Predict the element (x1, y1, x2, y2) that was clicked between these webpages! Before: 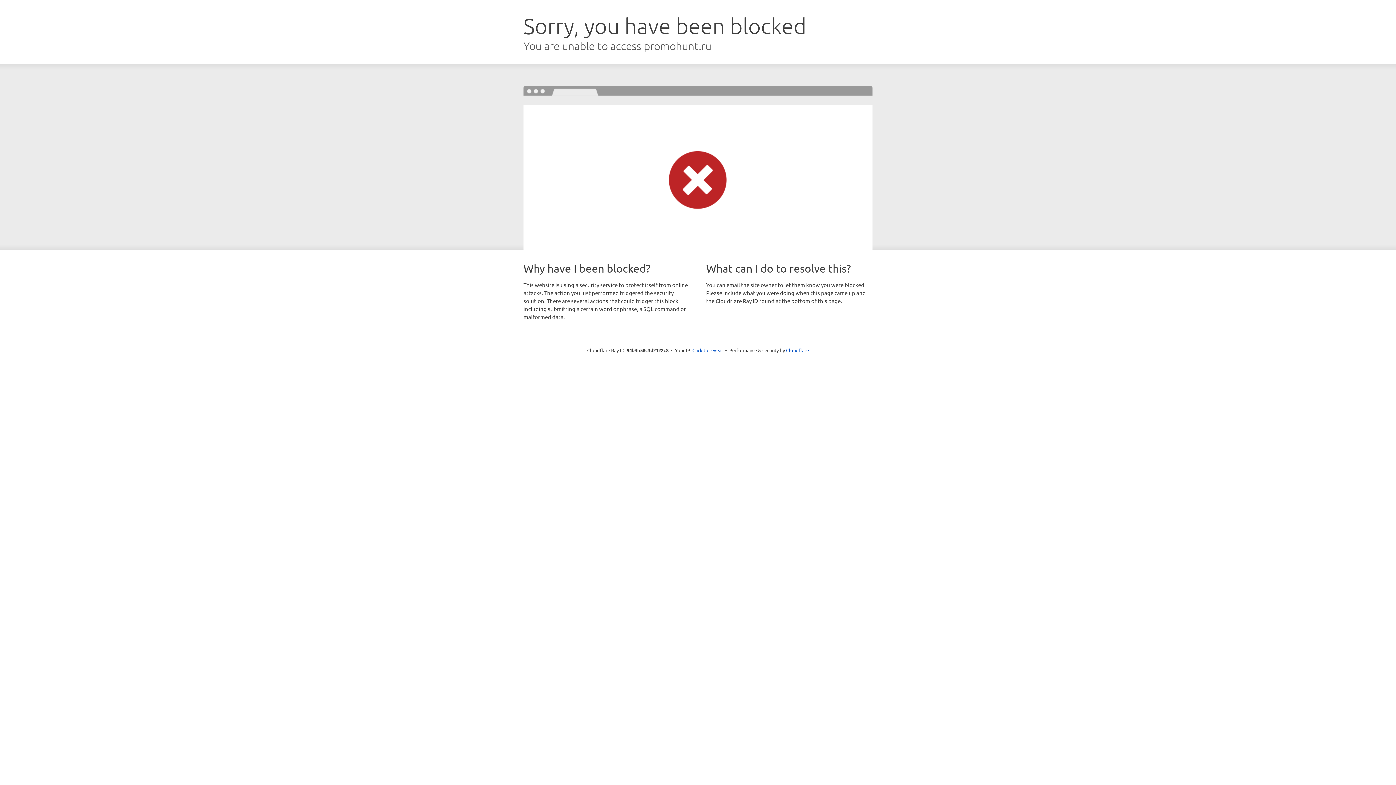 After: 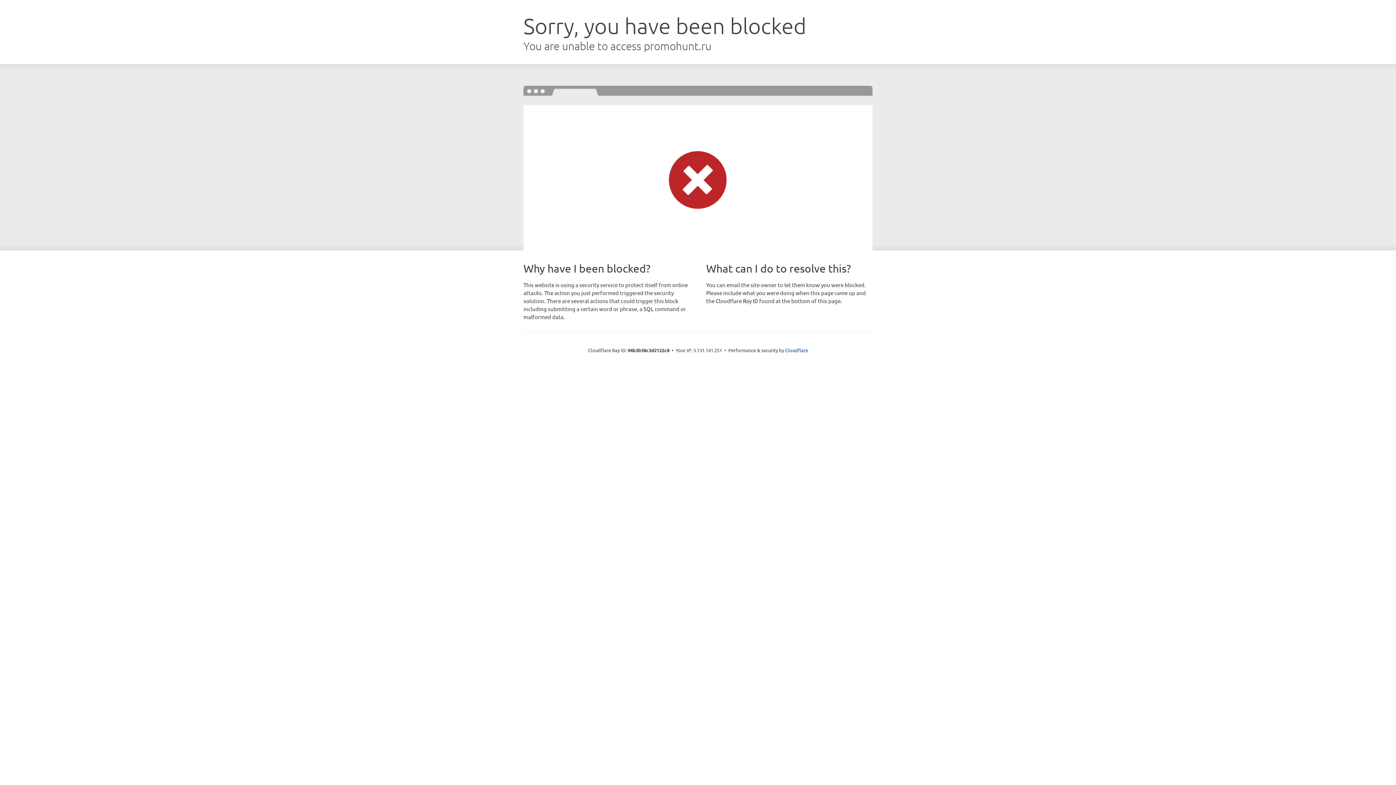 Action: label: Click to reveal bbox: (692, 346, 723, 353)